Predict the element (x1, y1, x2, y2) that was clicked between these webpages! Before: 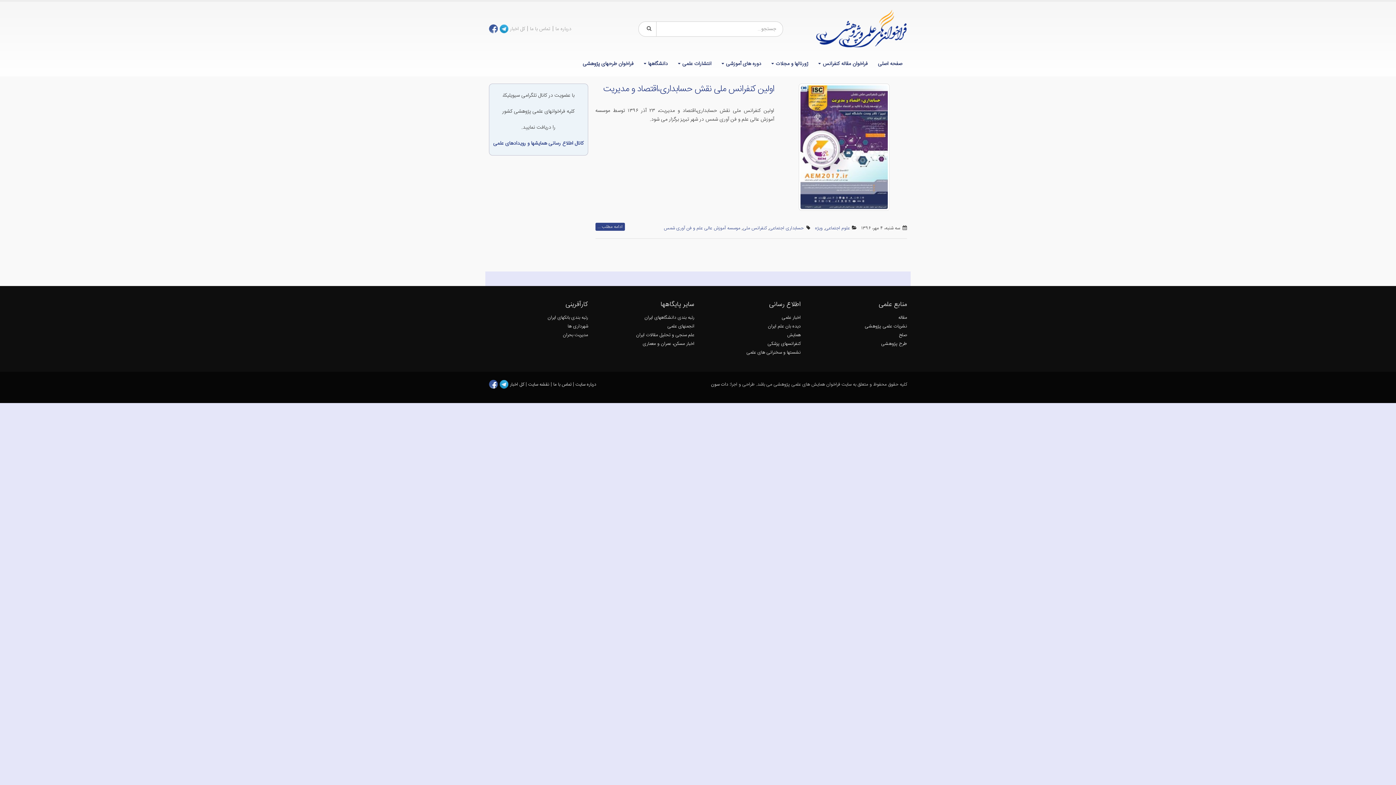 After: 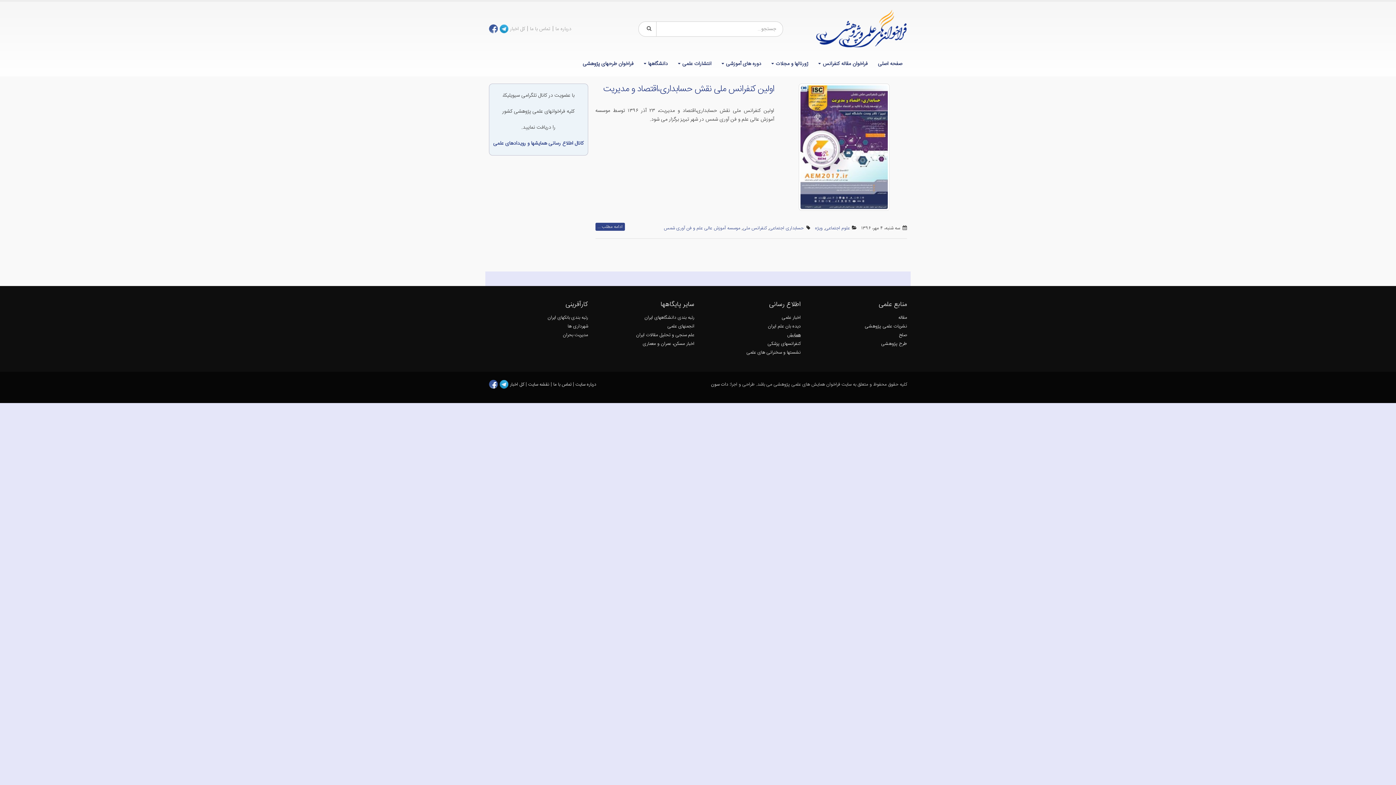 Action: label: همایش bbox: (787, 331, 800, 339)